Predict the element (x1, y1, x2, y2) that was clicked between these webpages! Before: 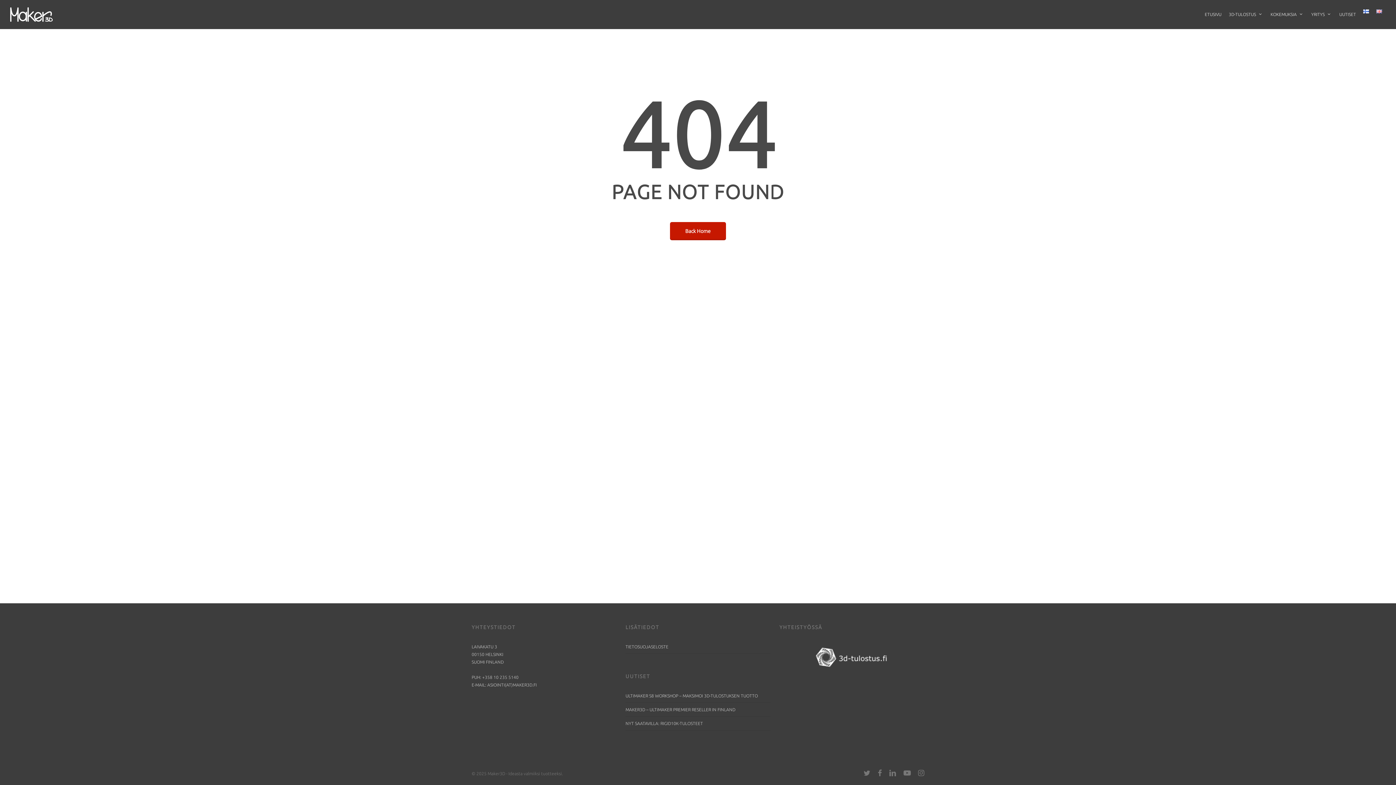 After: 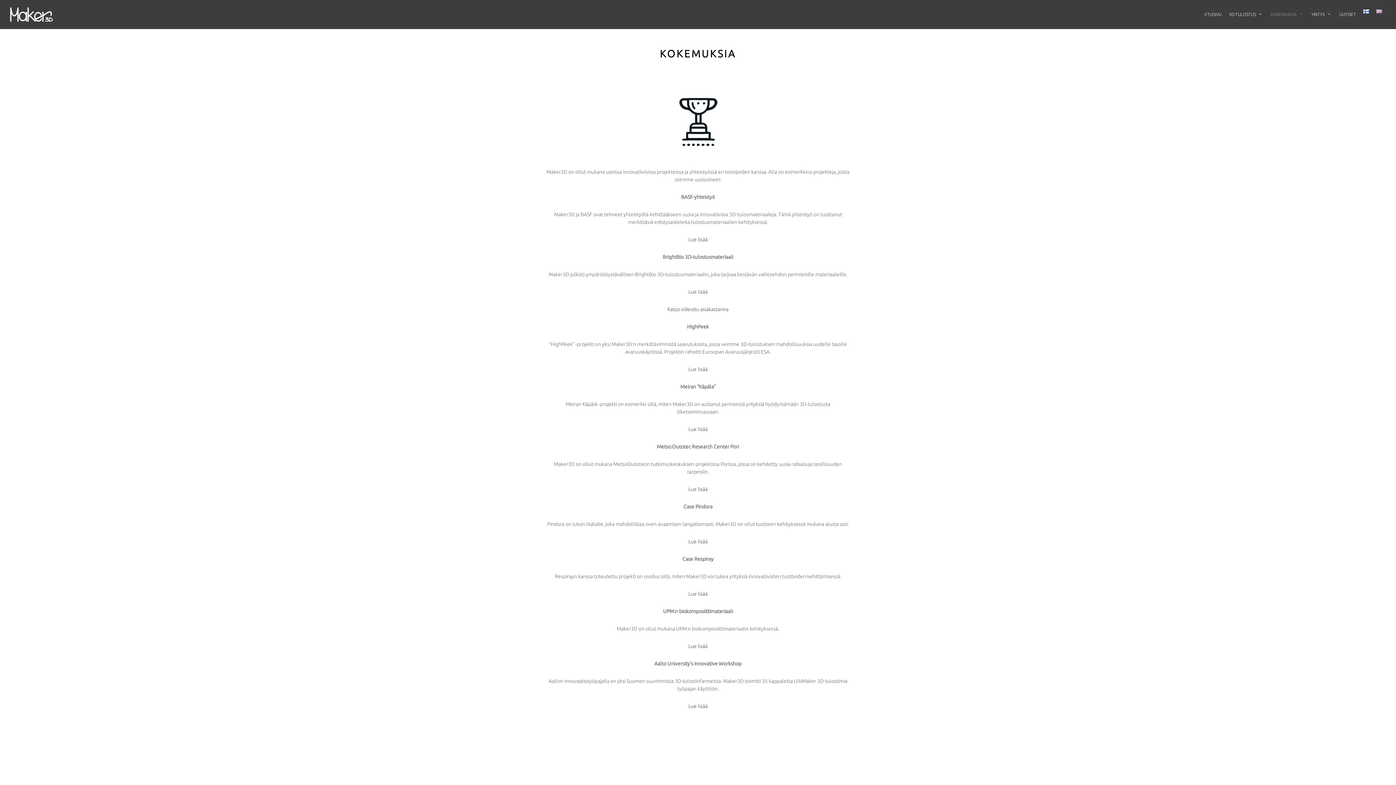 Action: label: KOKEMUKSIA bbox: (1267, 12, 1308, 16)